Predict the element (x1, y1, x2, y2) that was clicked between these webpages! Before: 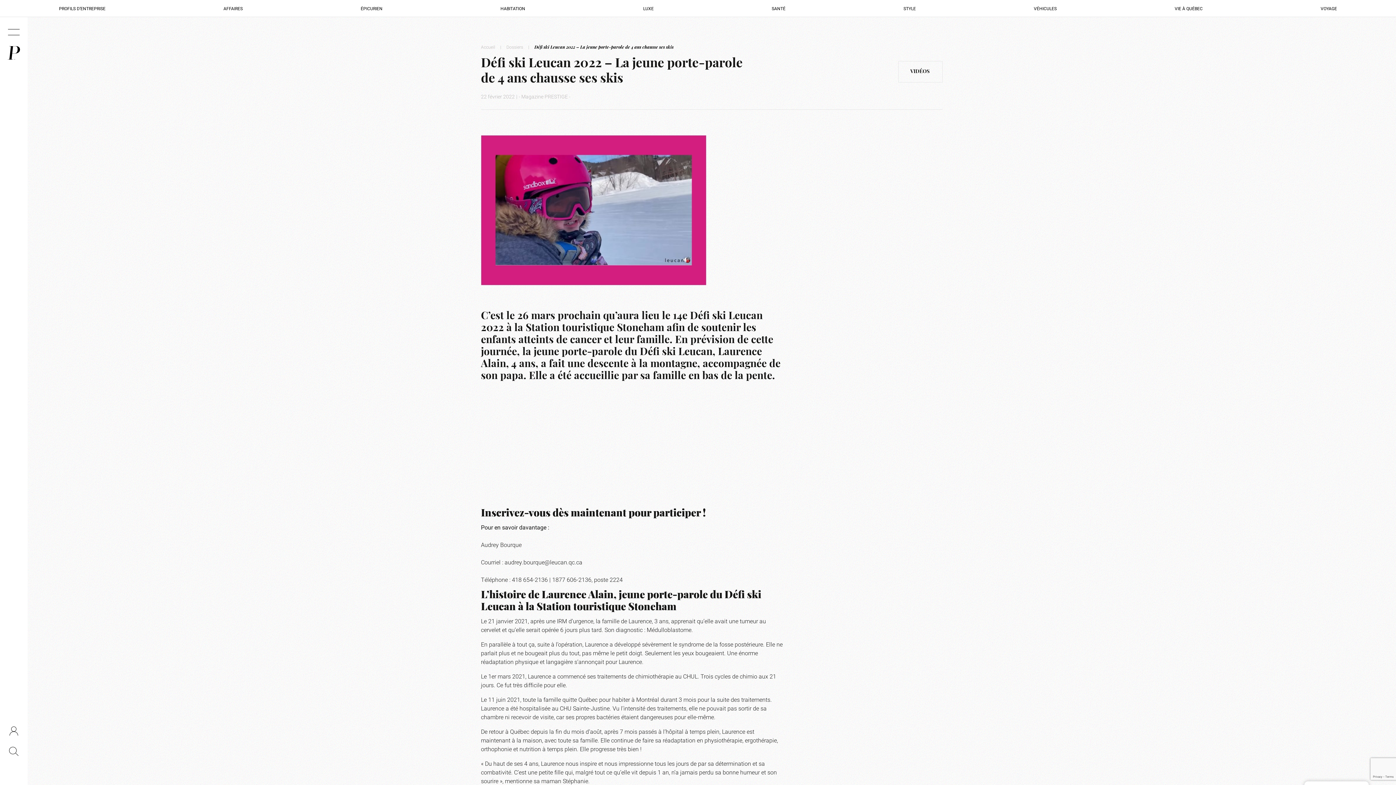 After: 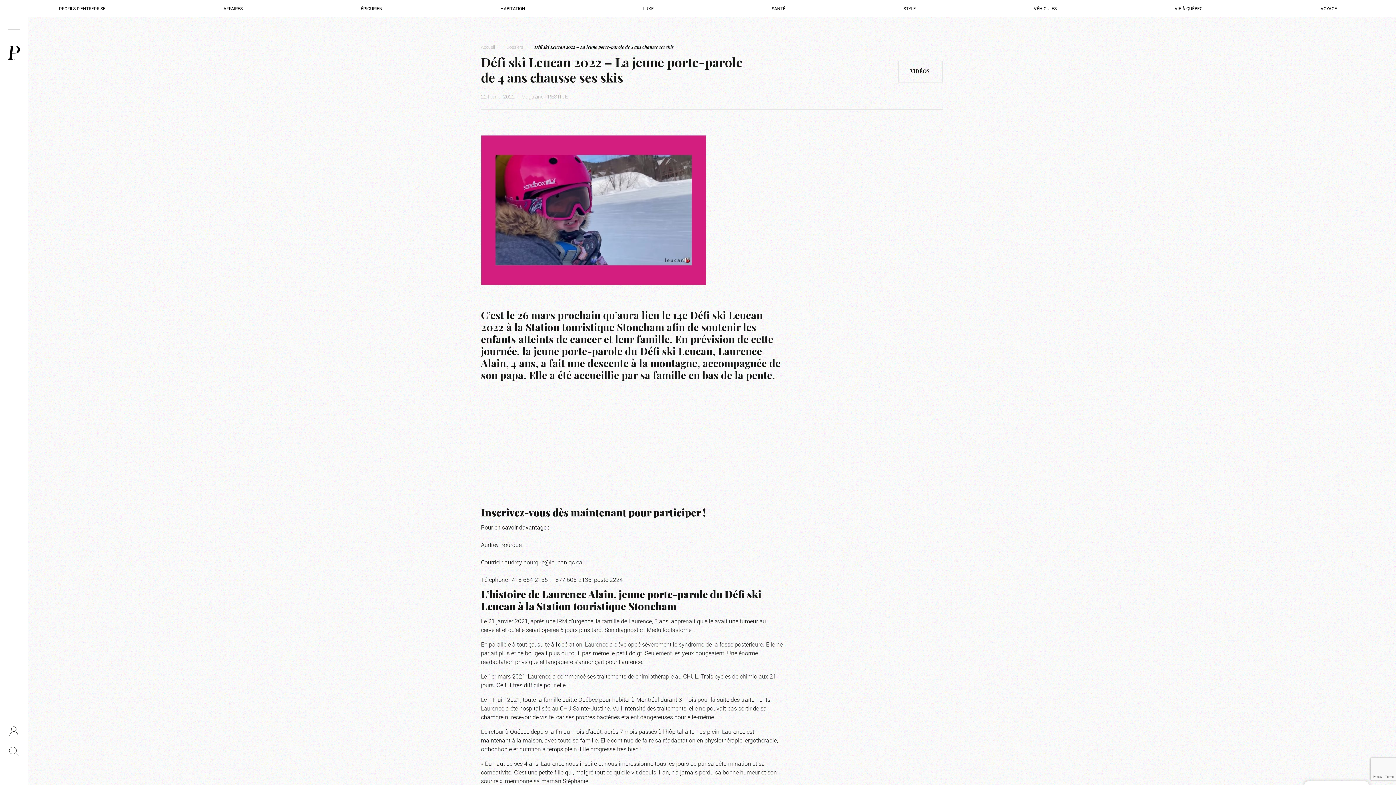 Action: bbox: (9, 726, 18, 735)